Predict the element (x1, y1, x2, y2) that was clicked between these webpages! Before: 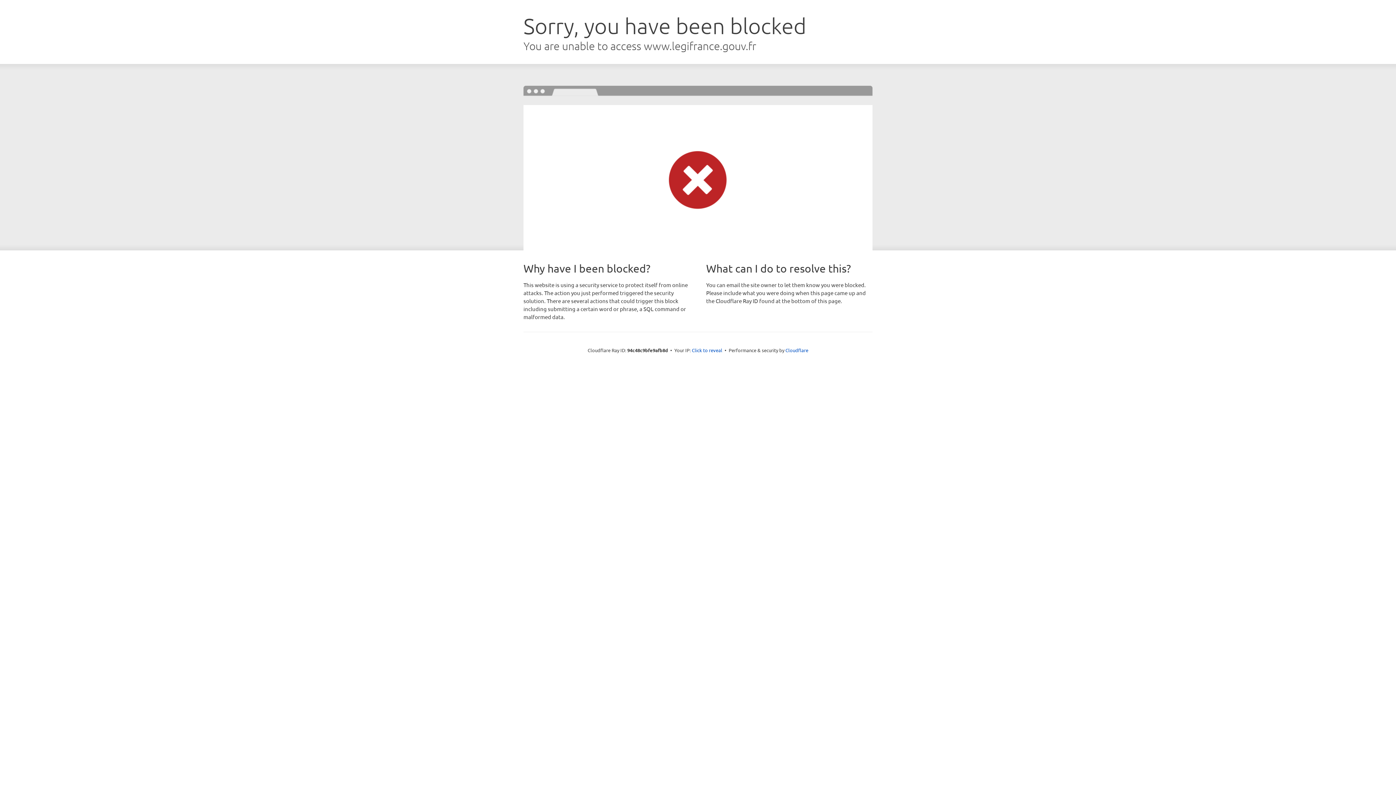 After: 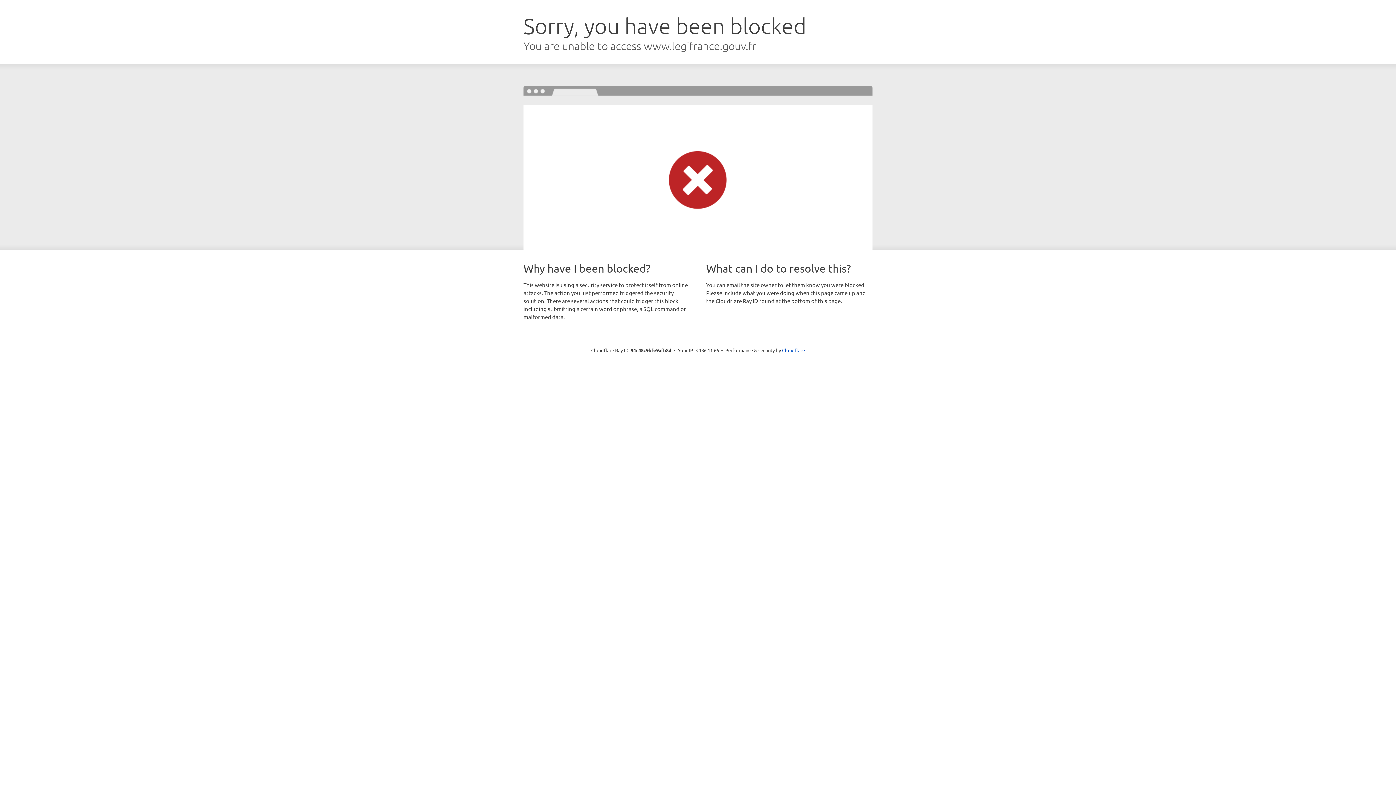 Action: label: Click to reveal bbox: (692, 346, 722, 353)